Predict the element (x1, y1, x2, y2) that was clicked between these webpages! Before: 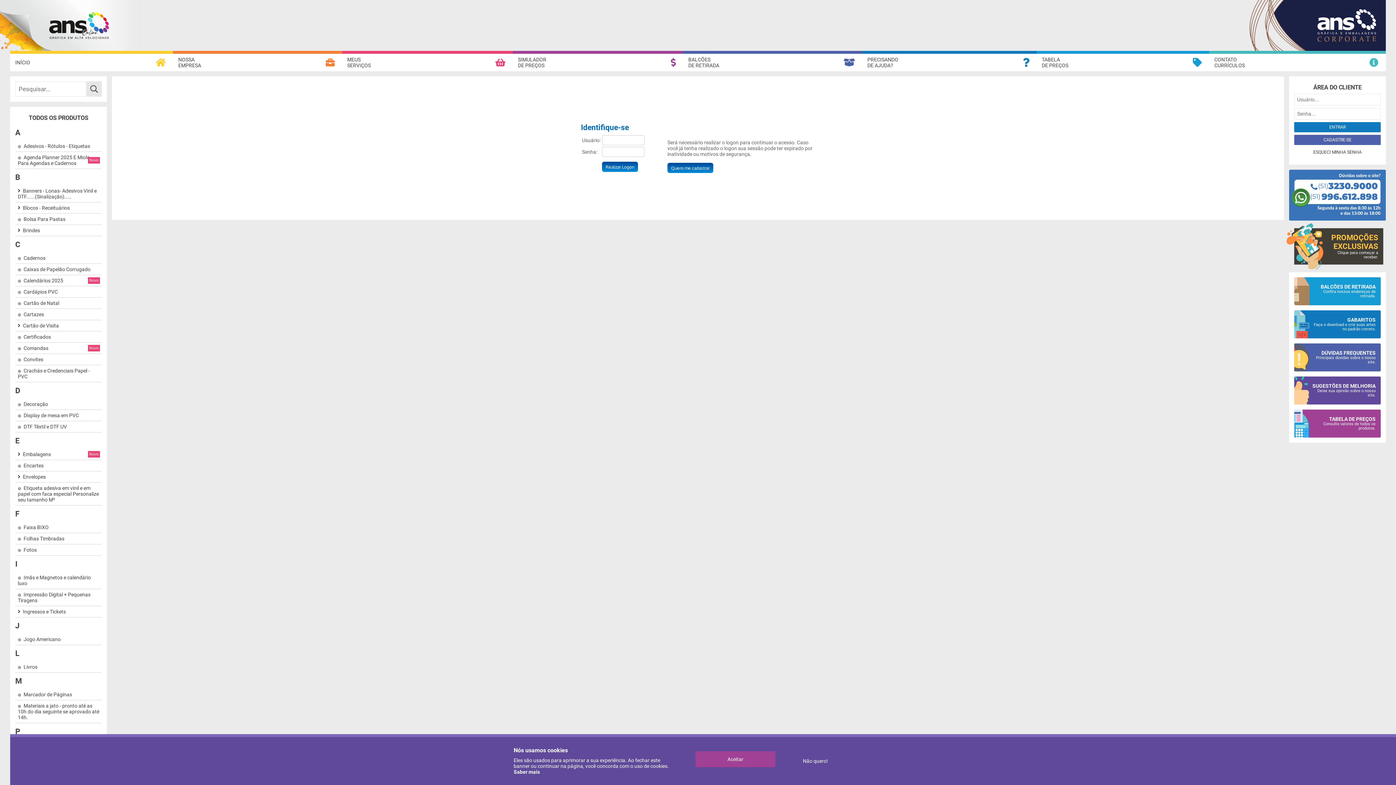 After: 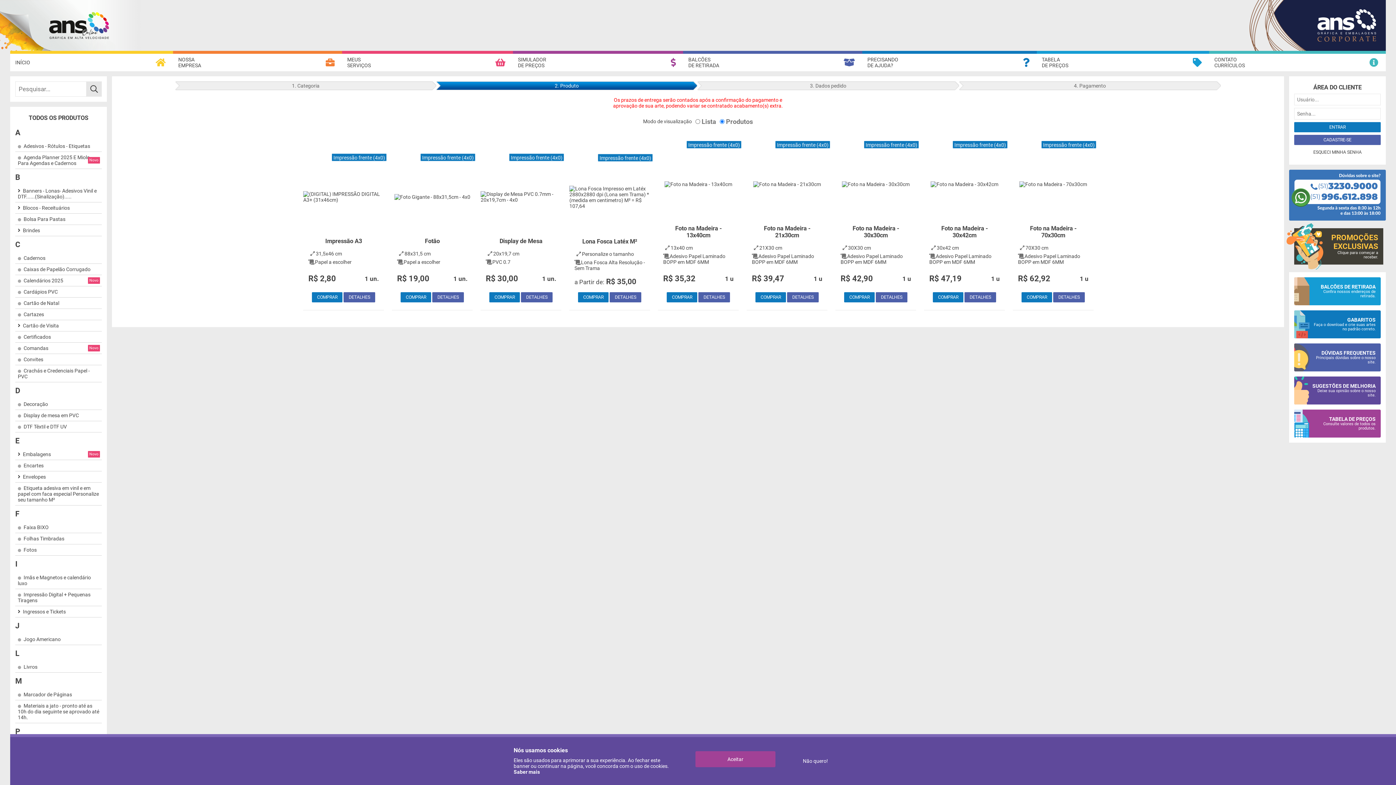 Action: bbox: (15, 544, 101, 555) label: Fotos